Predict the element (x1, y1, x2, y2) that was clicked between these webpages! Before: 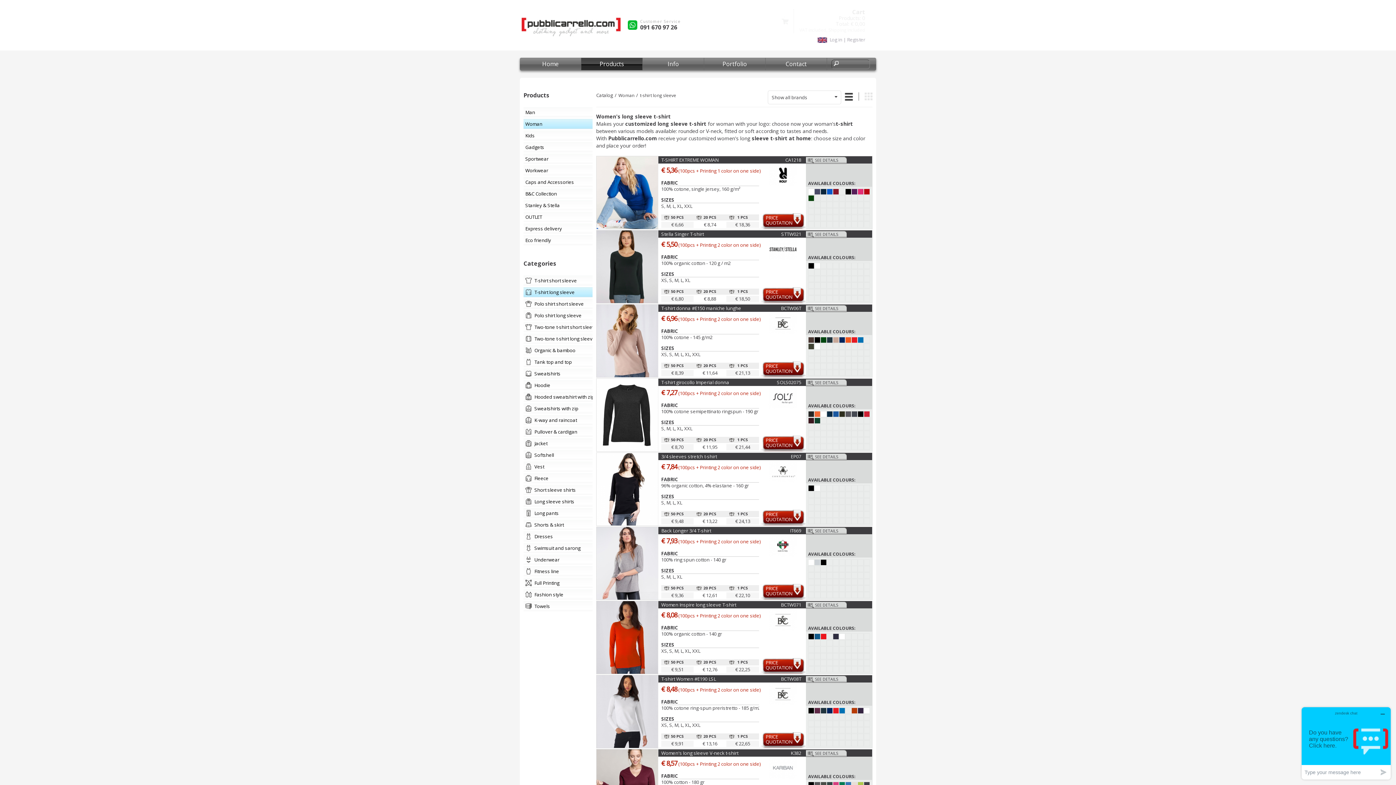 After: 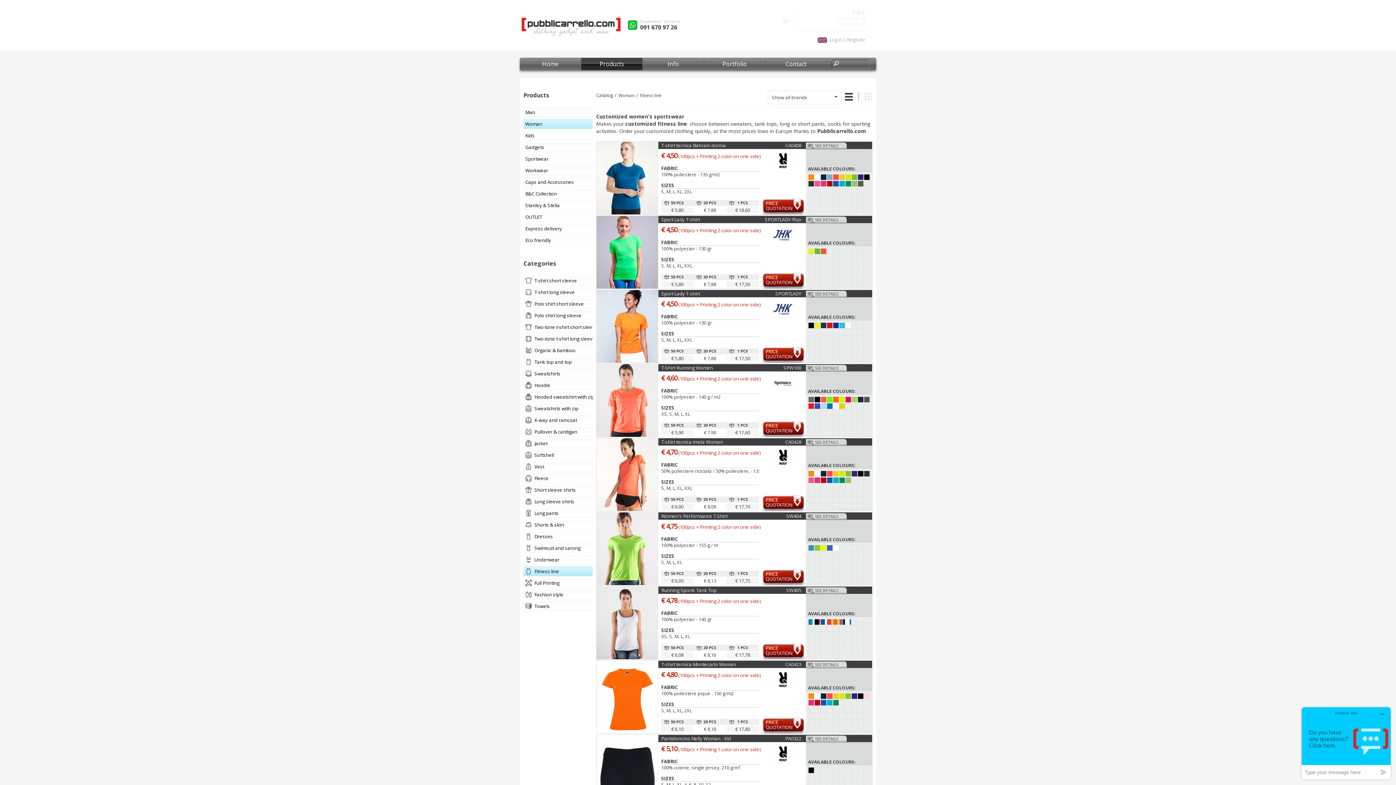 Action: bbox: (523, 566, 603, 576) label: Fitness line